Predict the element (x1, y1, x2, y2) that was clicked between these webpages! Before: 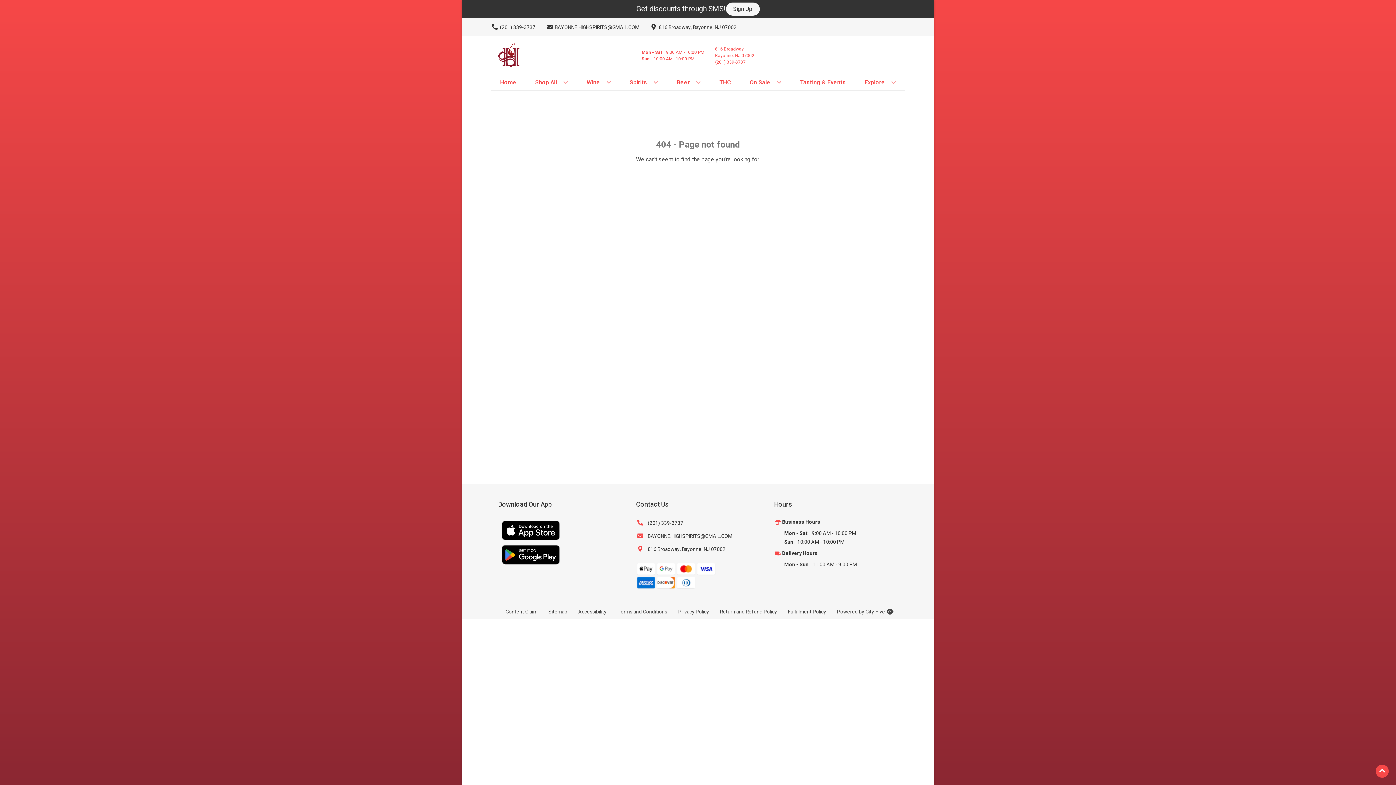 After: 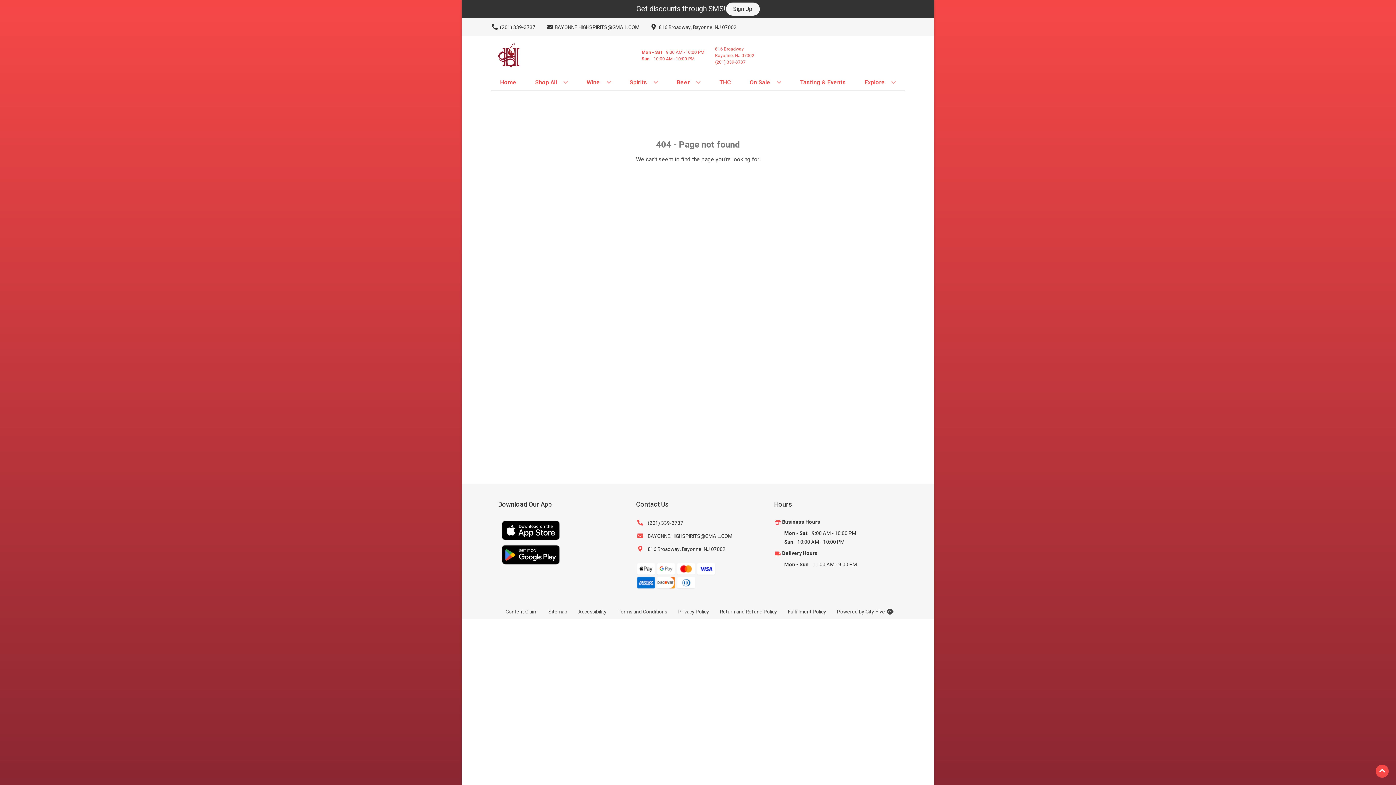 Action: bbox: (636, 544, 725, 554) label: 816 Broadway, Bayonne, NJ 07002